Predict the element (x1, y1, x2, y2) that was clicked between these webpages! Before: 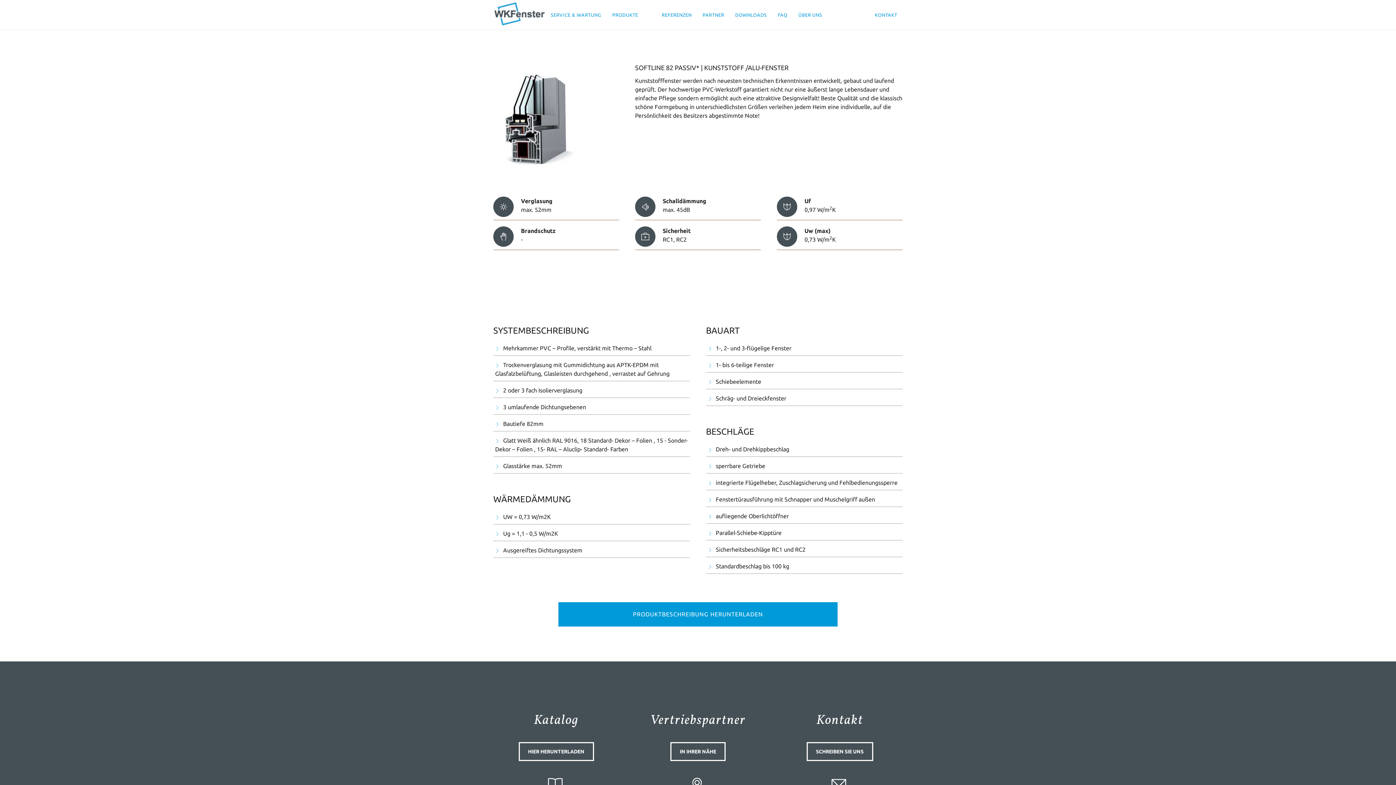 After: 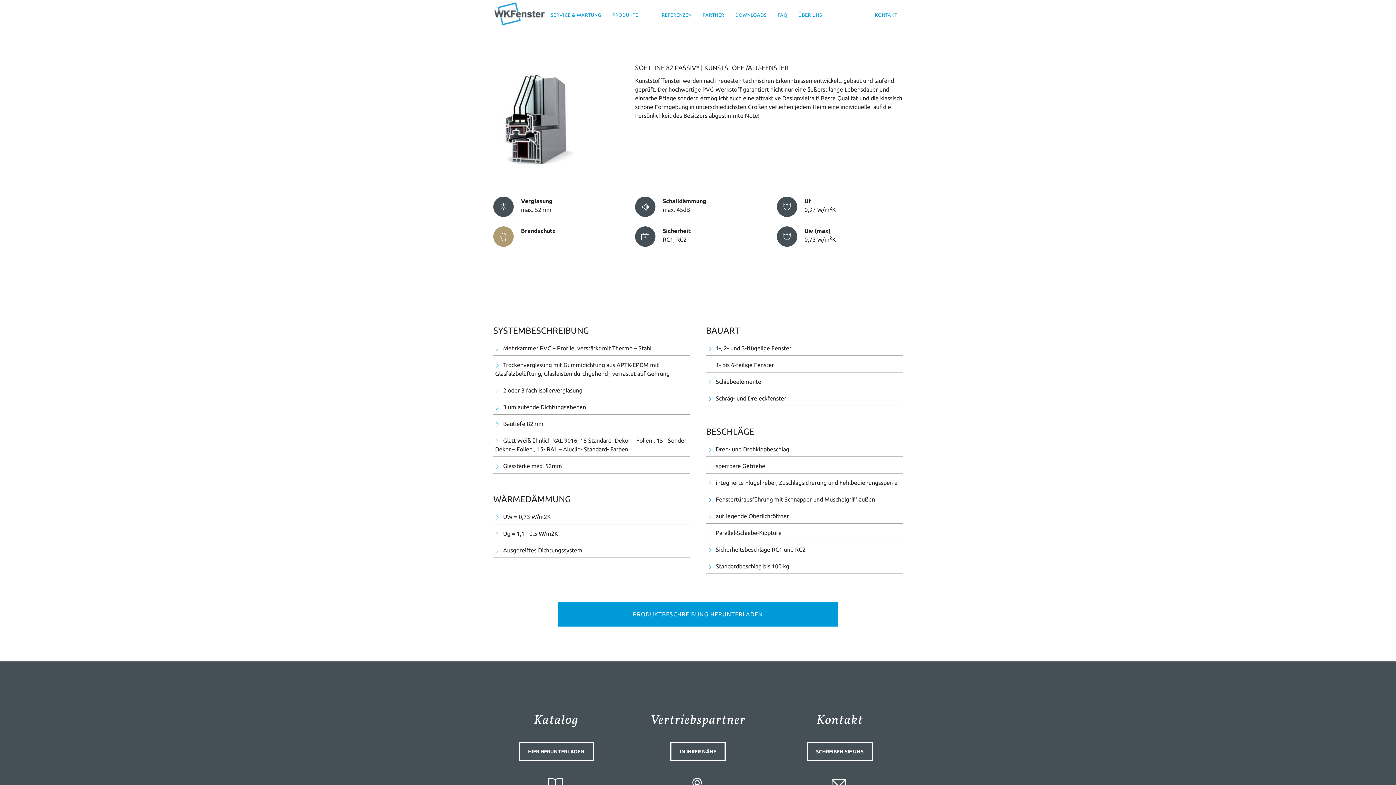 Action: bbox: (493, 226, 513, 246)